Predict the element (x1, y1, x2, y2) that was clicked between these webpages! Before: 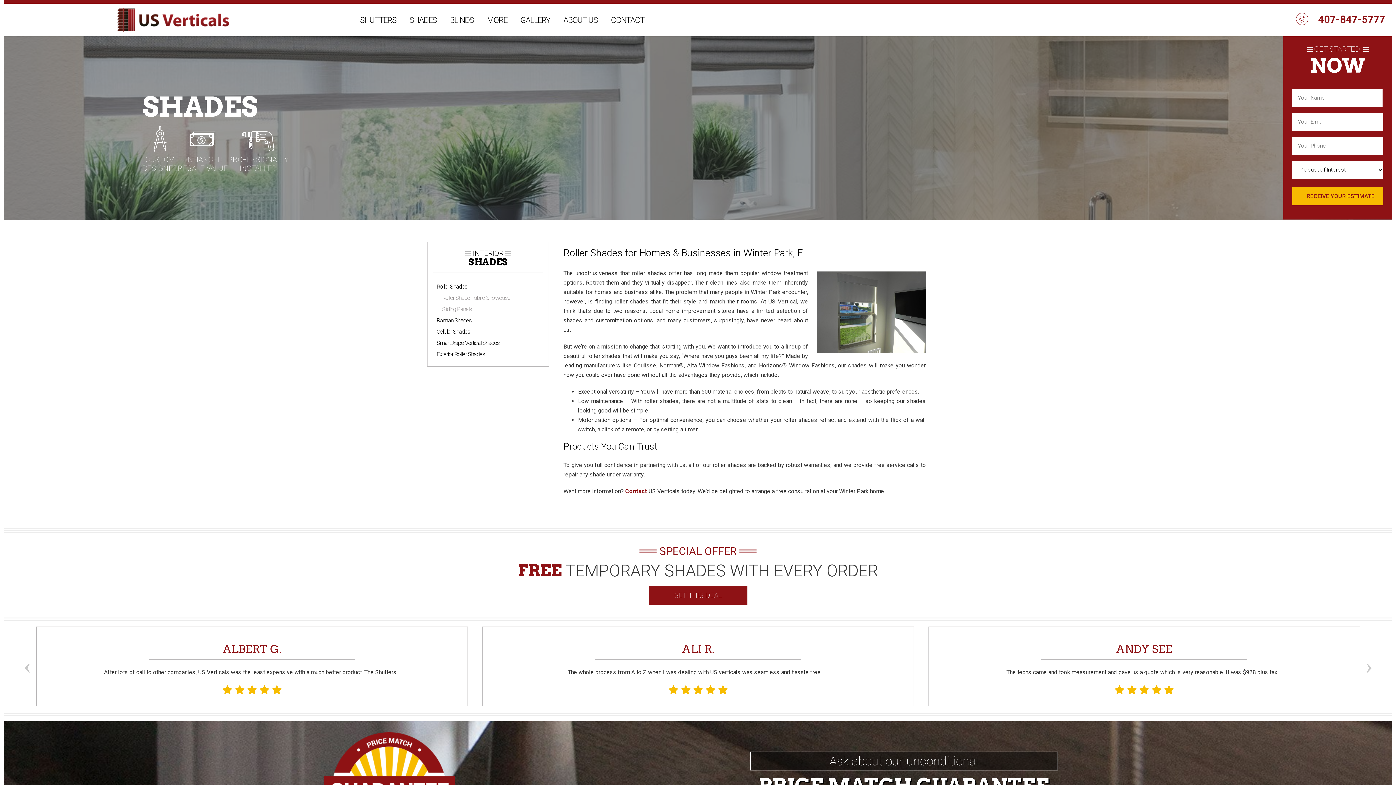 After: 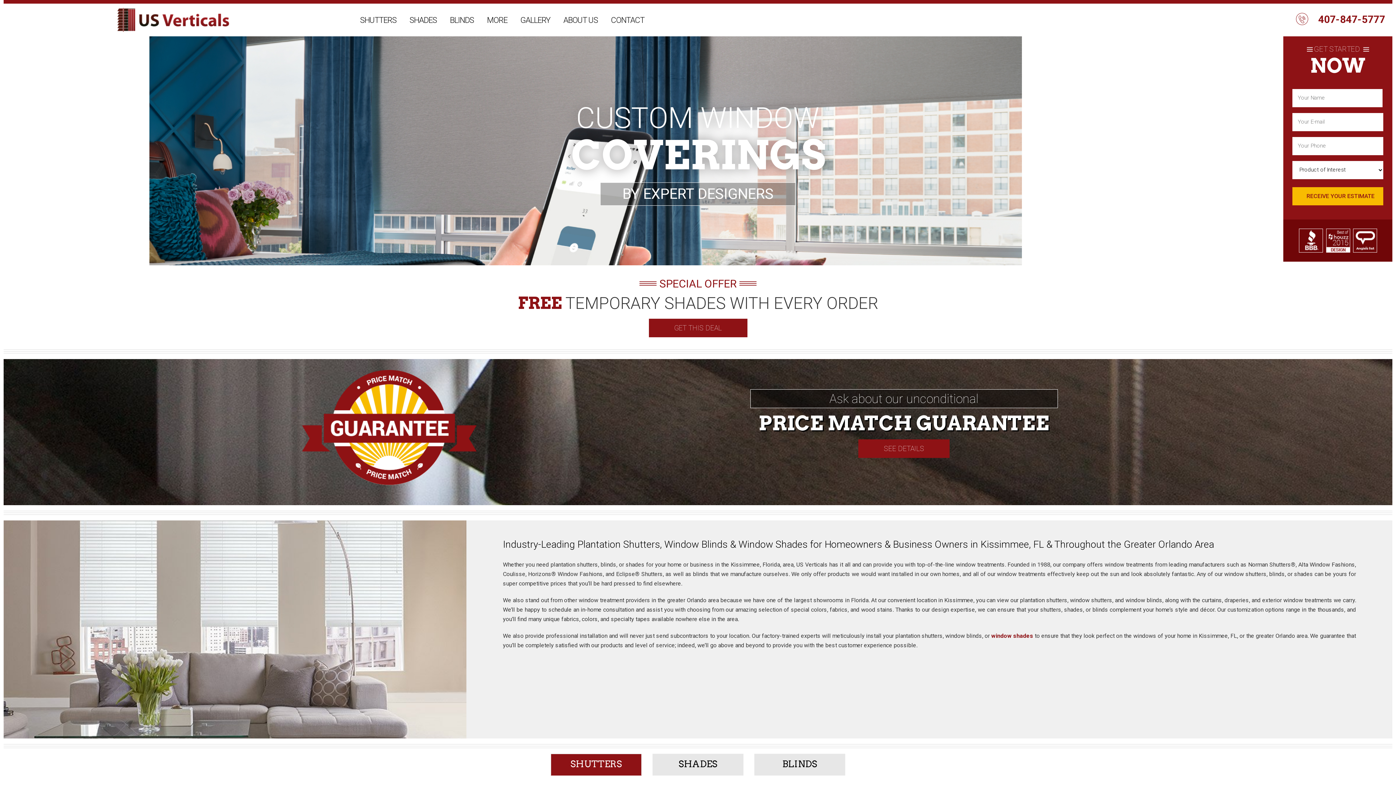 Action: bbox: (3, 3, 342, 36)